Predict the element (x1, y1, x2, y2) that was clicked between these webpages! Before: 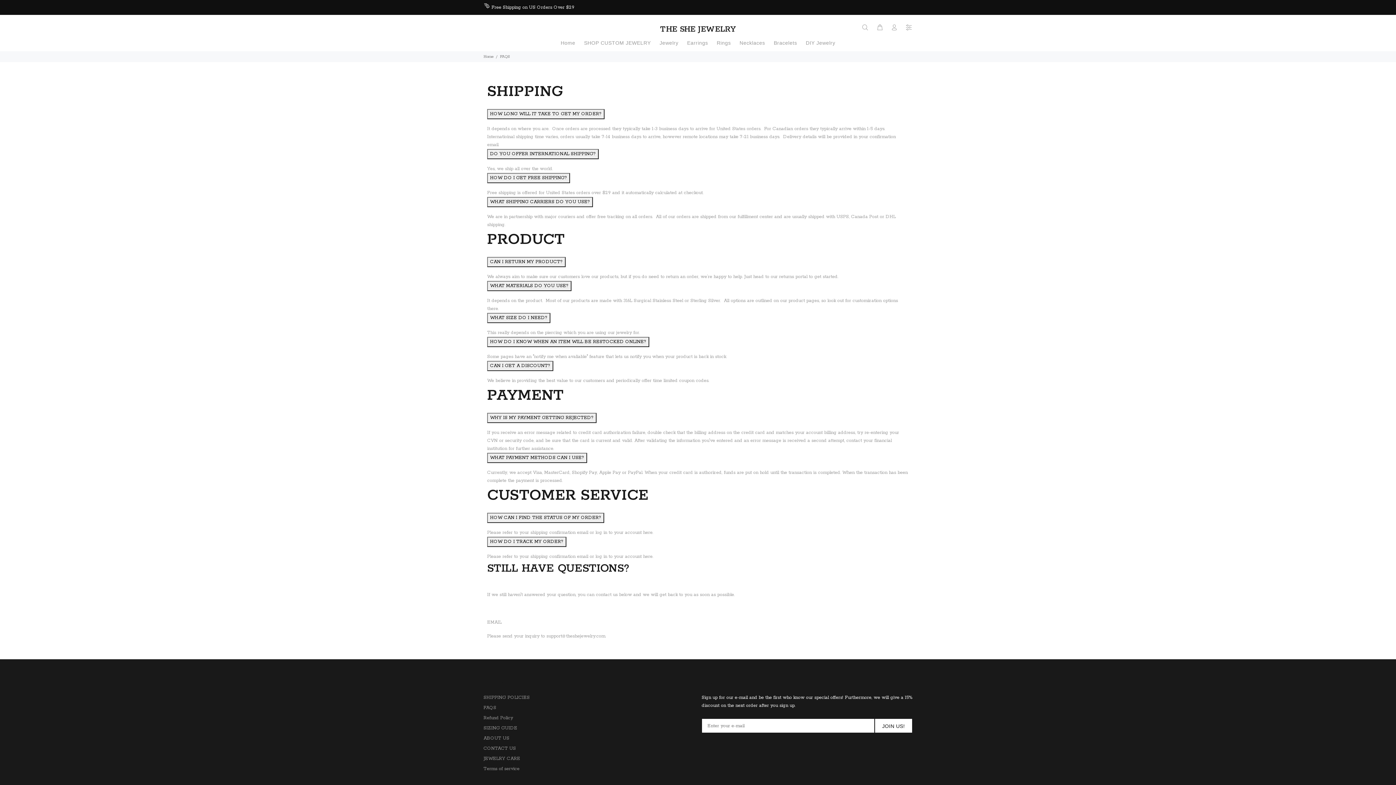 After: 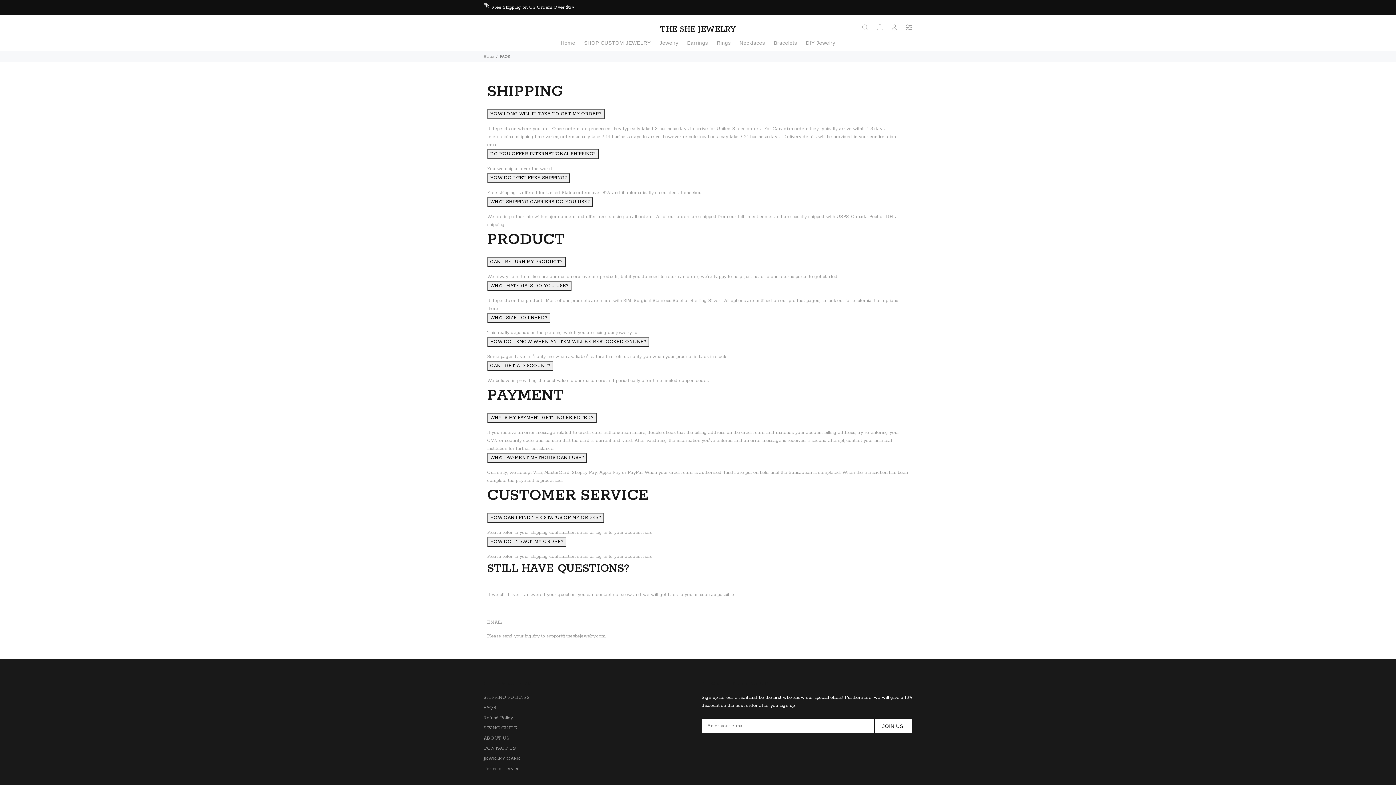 Action: label: WHAT PAYMENT METHODS CAN I USE? bbox: (487, 453, 587, 463)